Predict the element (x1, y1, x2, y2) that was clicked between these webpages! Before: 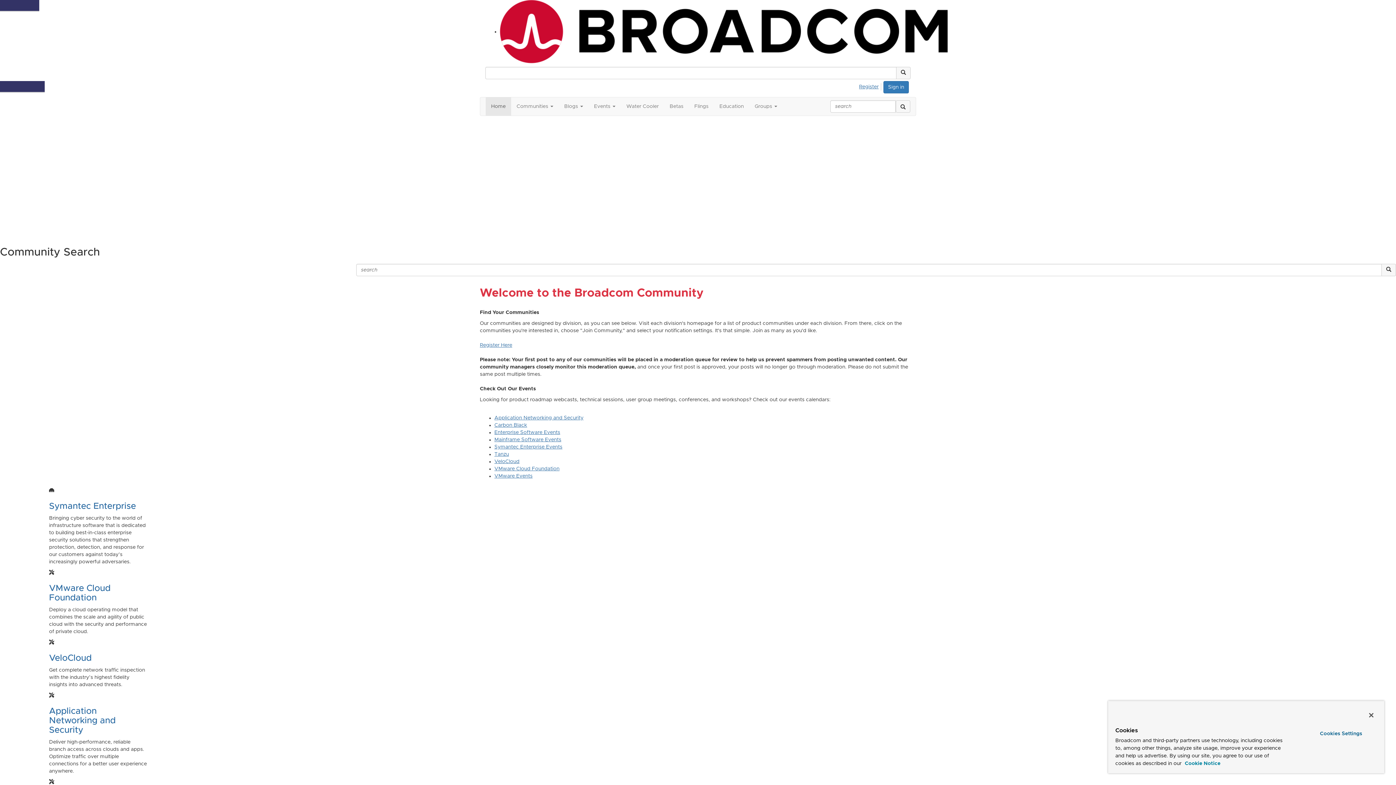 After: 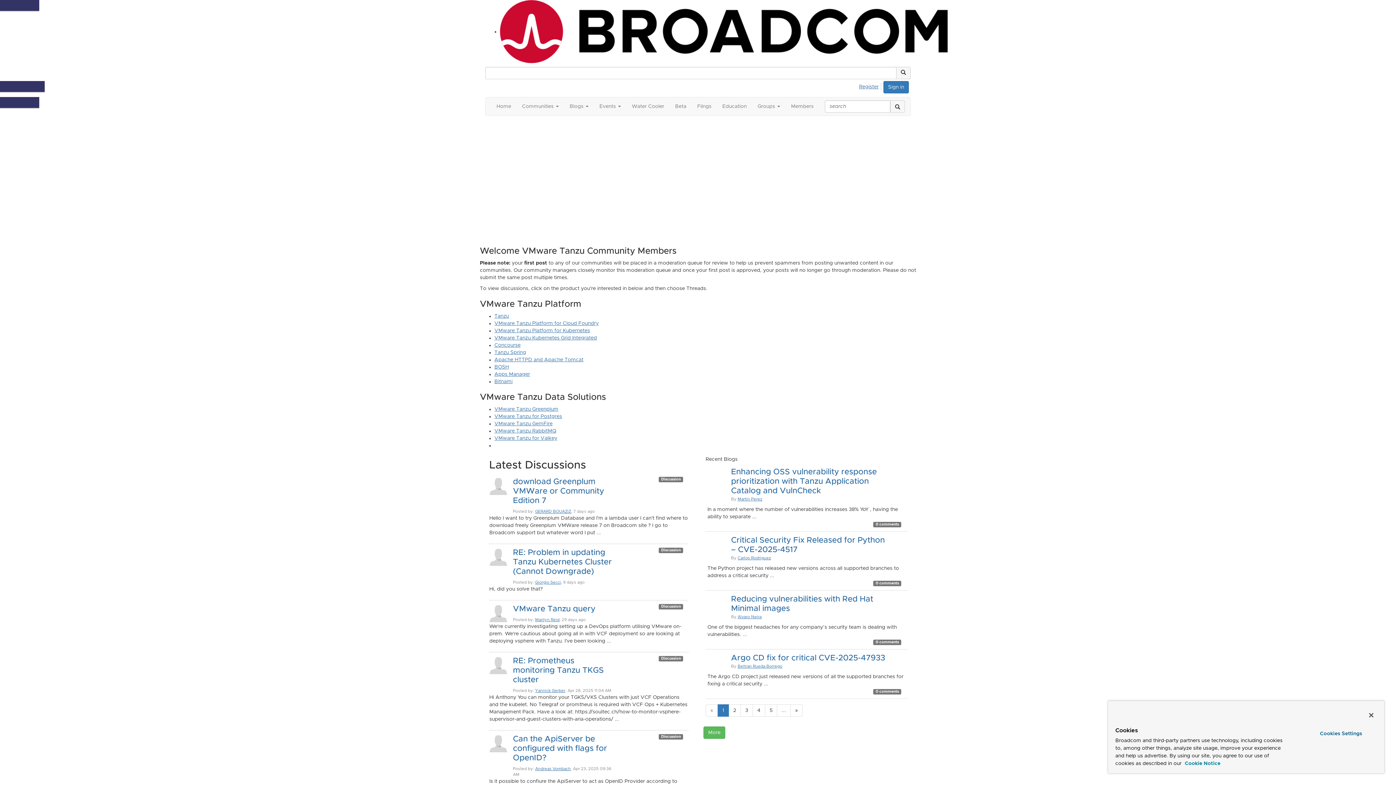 Action: bbox: (494, 452, 509, 457) label: Tanzu